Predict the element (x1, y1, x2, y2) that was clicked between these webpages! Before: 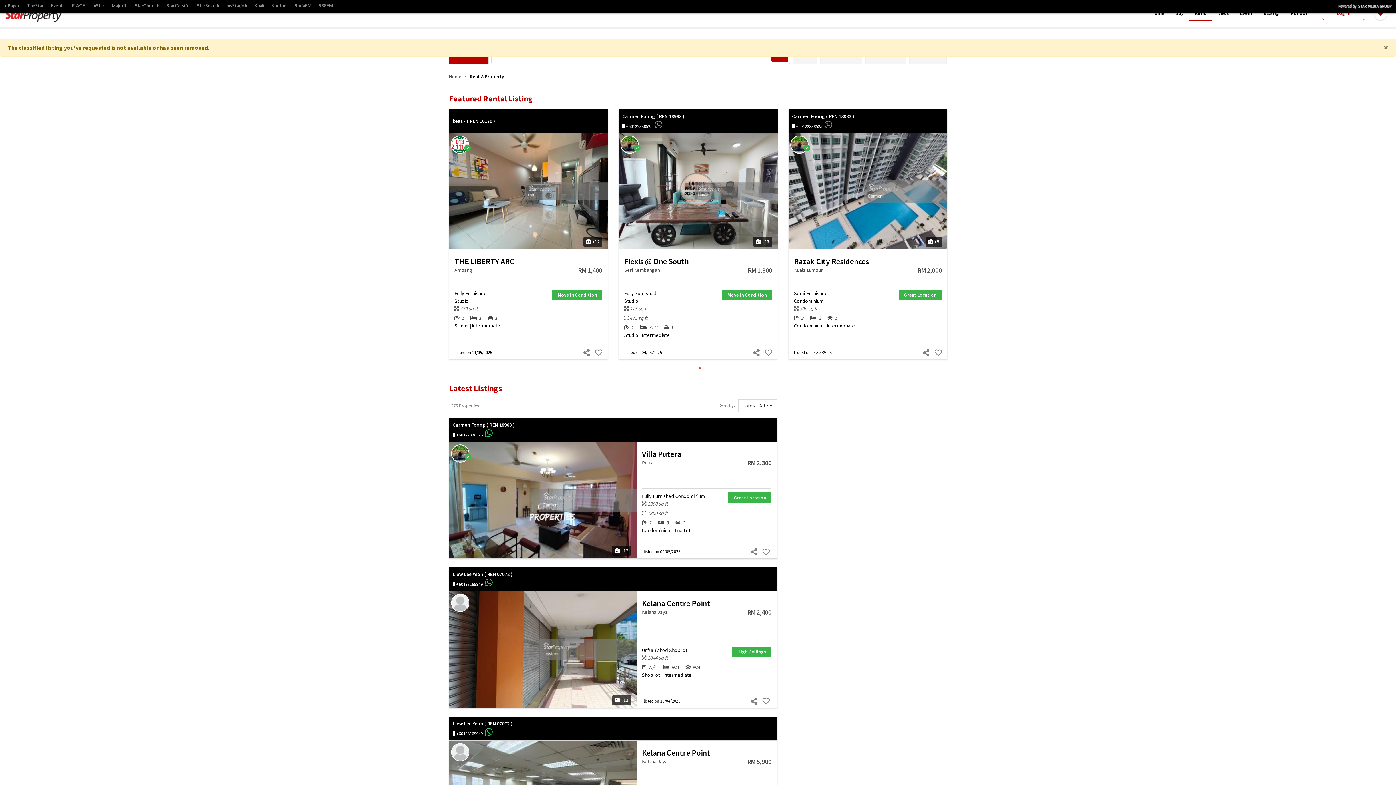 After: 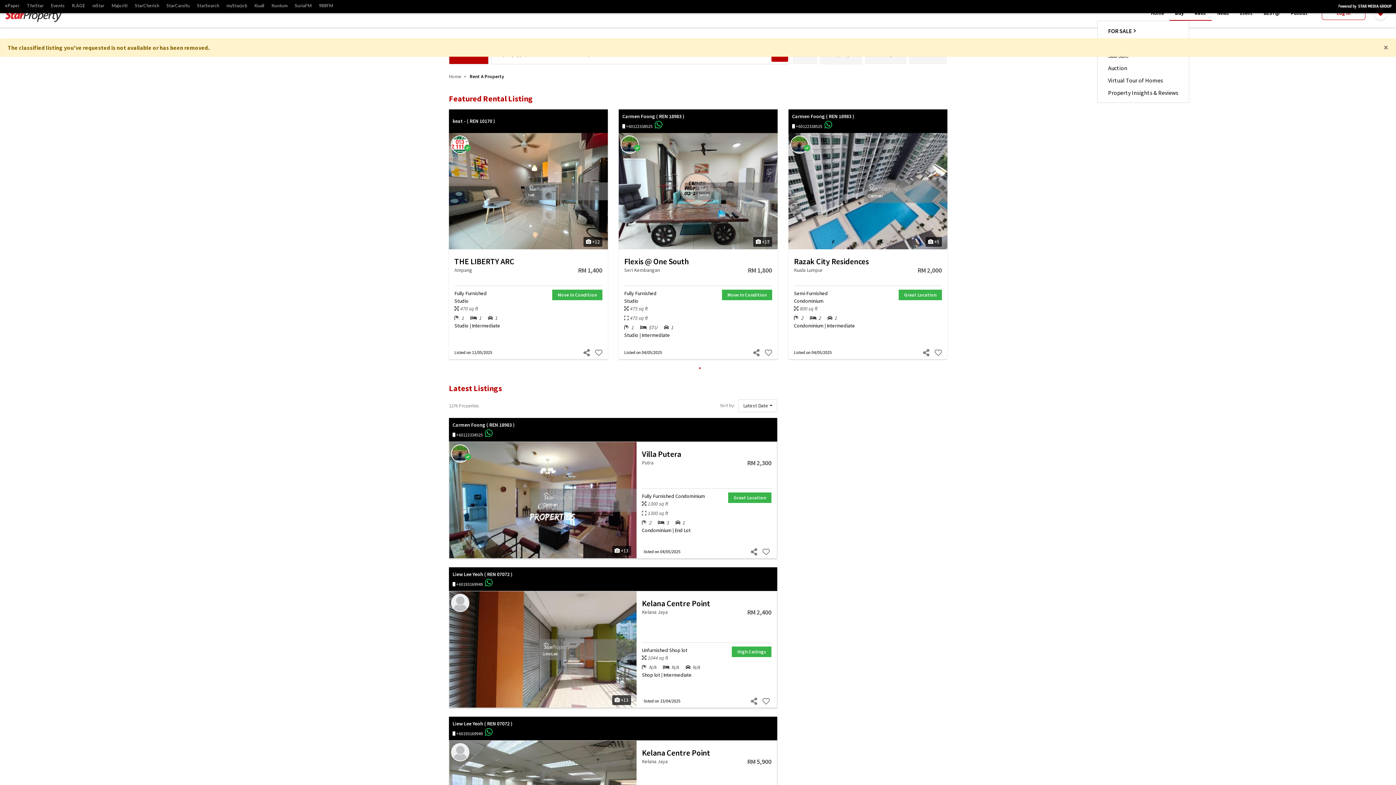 Action: bbox: (1170, 6, 1189, 19) label: Buy